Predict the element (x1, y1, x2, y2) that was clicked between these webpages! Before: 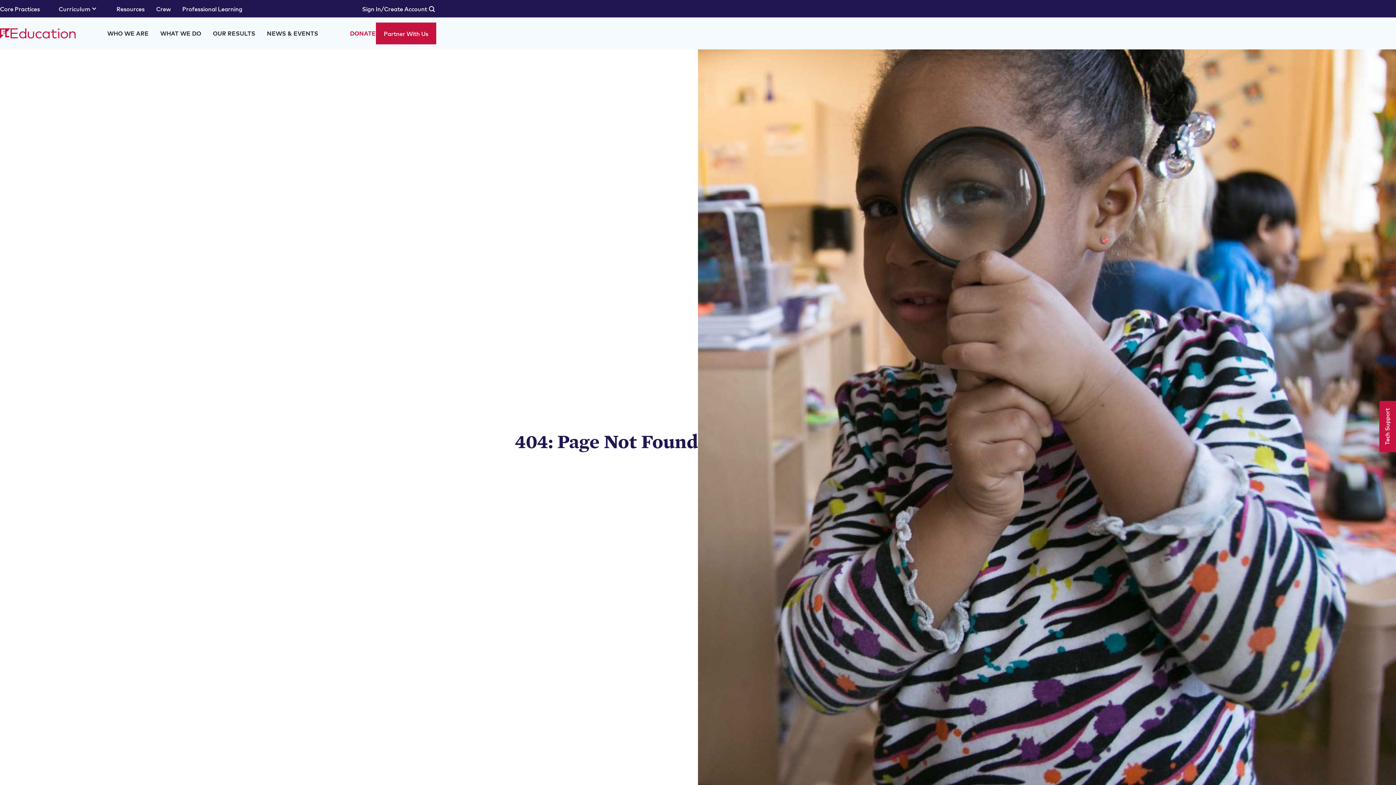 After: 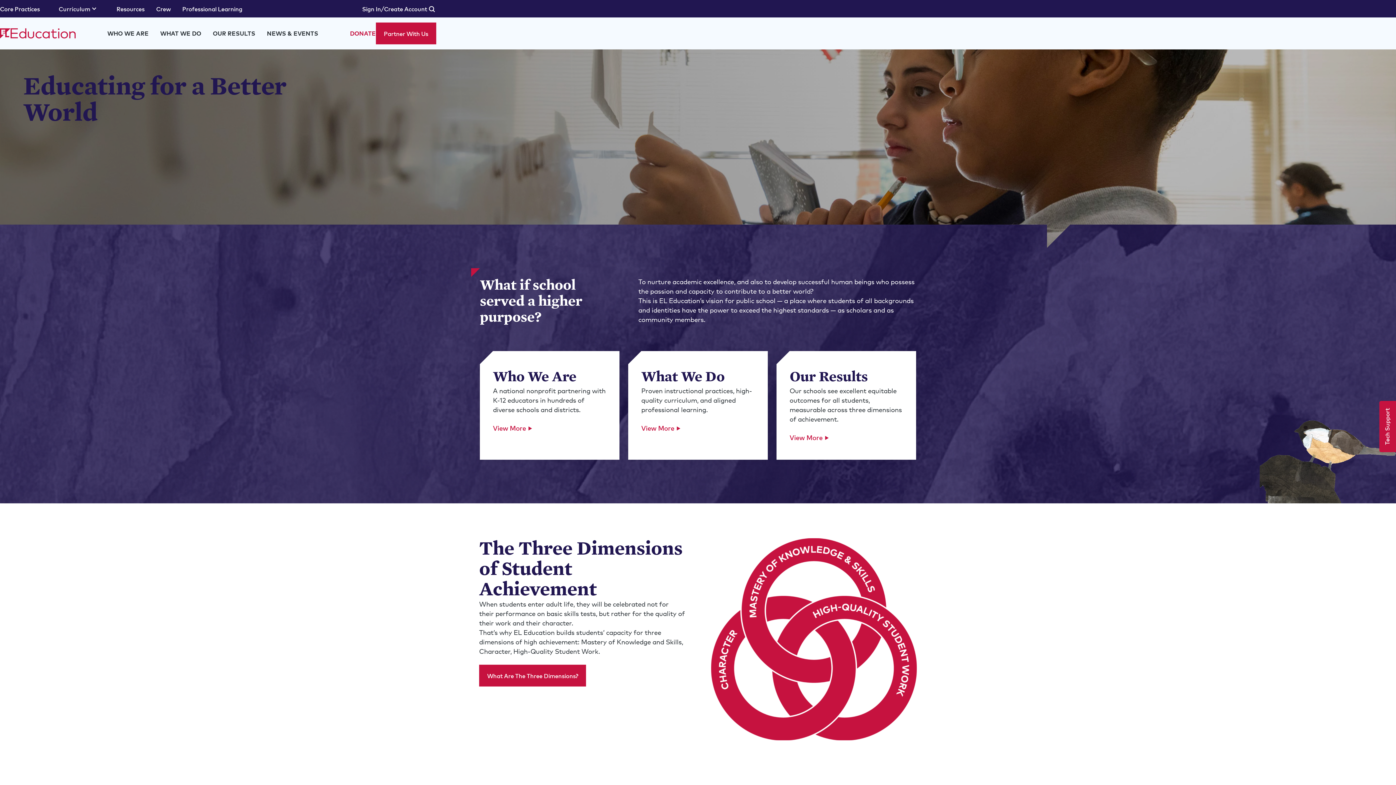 Action: bbox: (0, 28, 75, 38)